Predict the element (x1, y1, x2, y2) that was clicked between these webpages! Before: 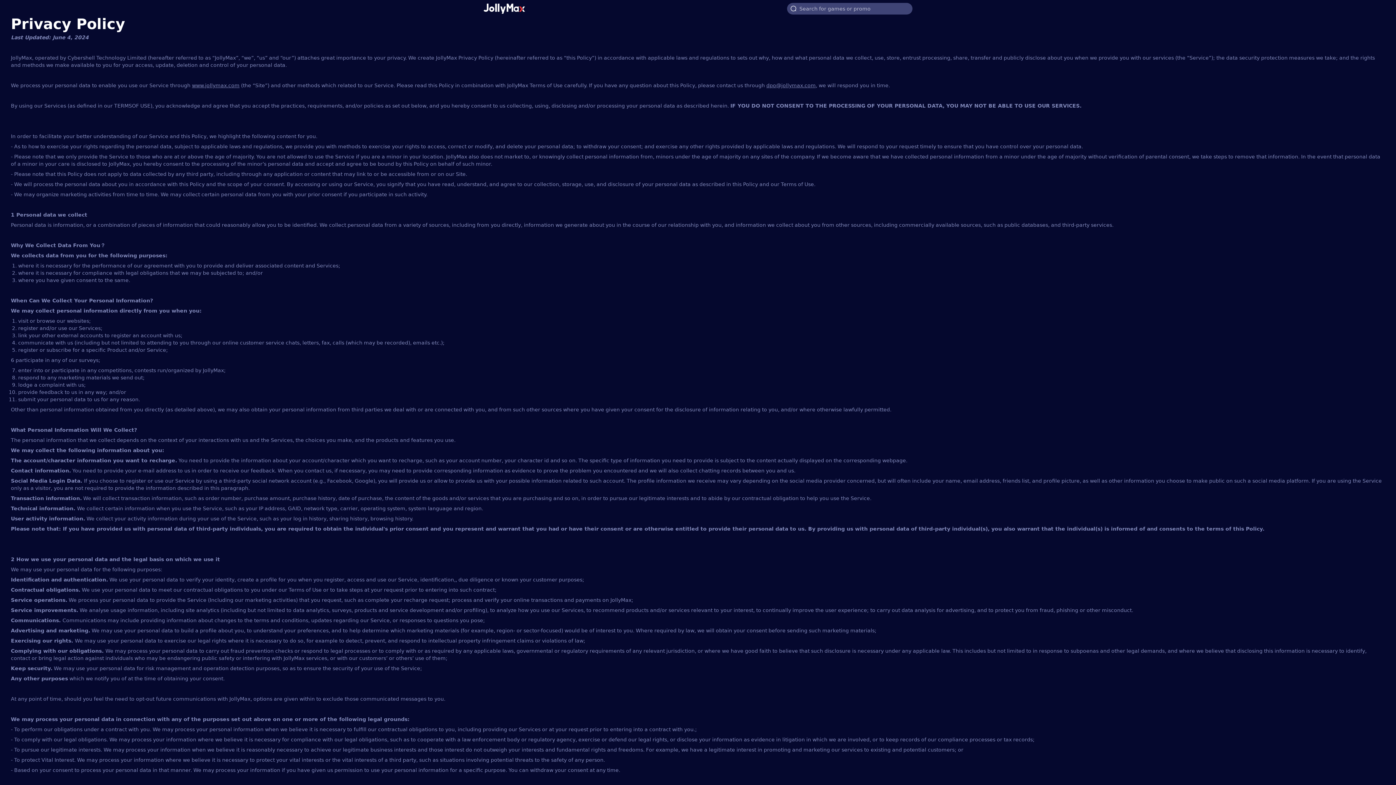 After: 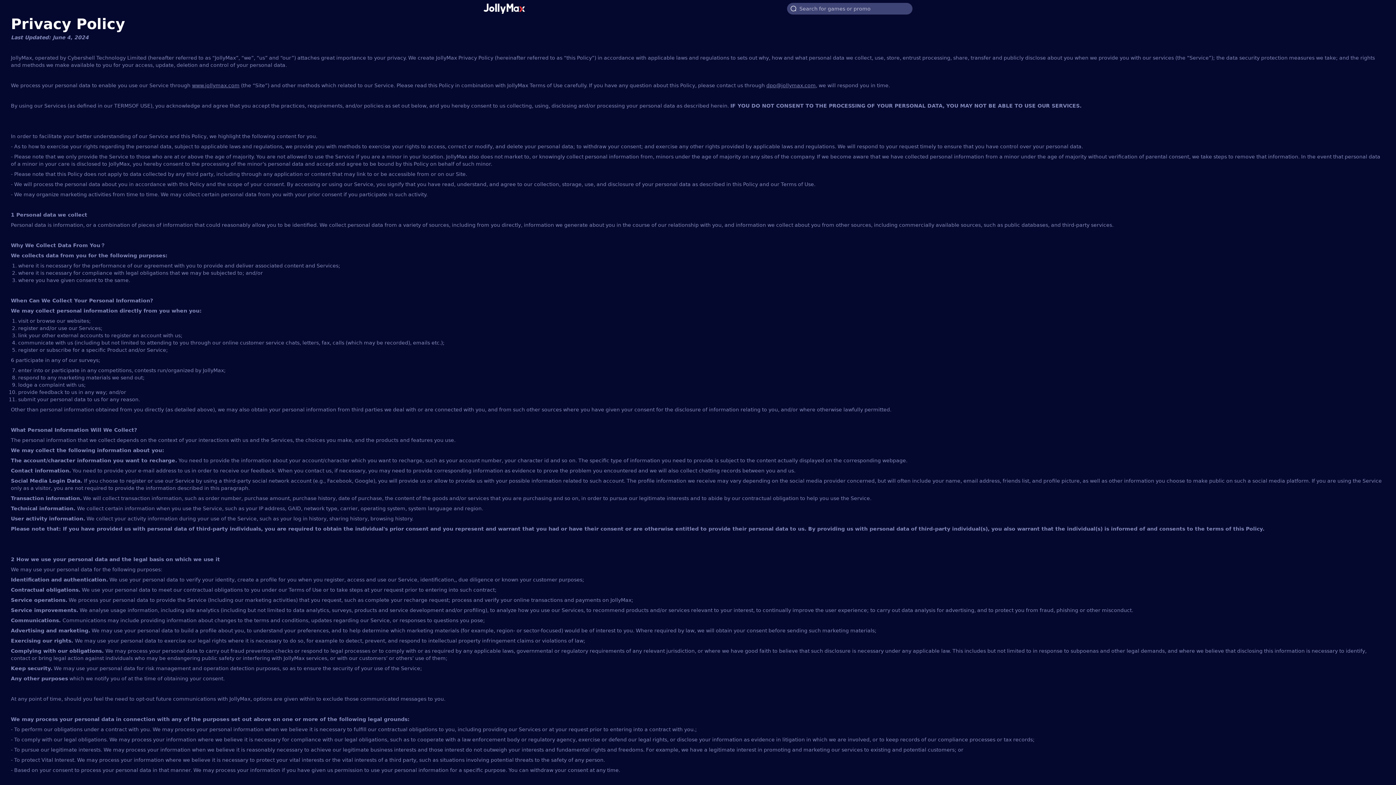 Action: label: dpo@jollymax.com bbox: (766, 82, 816, 88)